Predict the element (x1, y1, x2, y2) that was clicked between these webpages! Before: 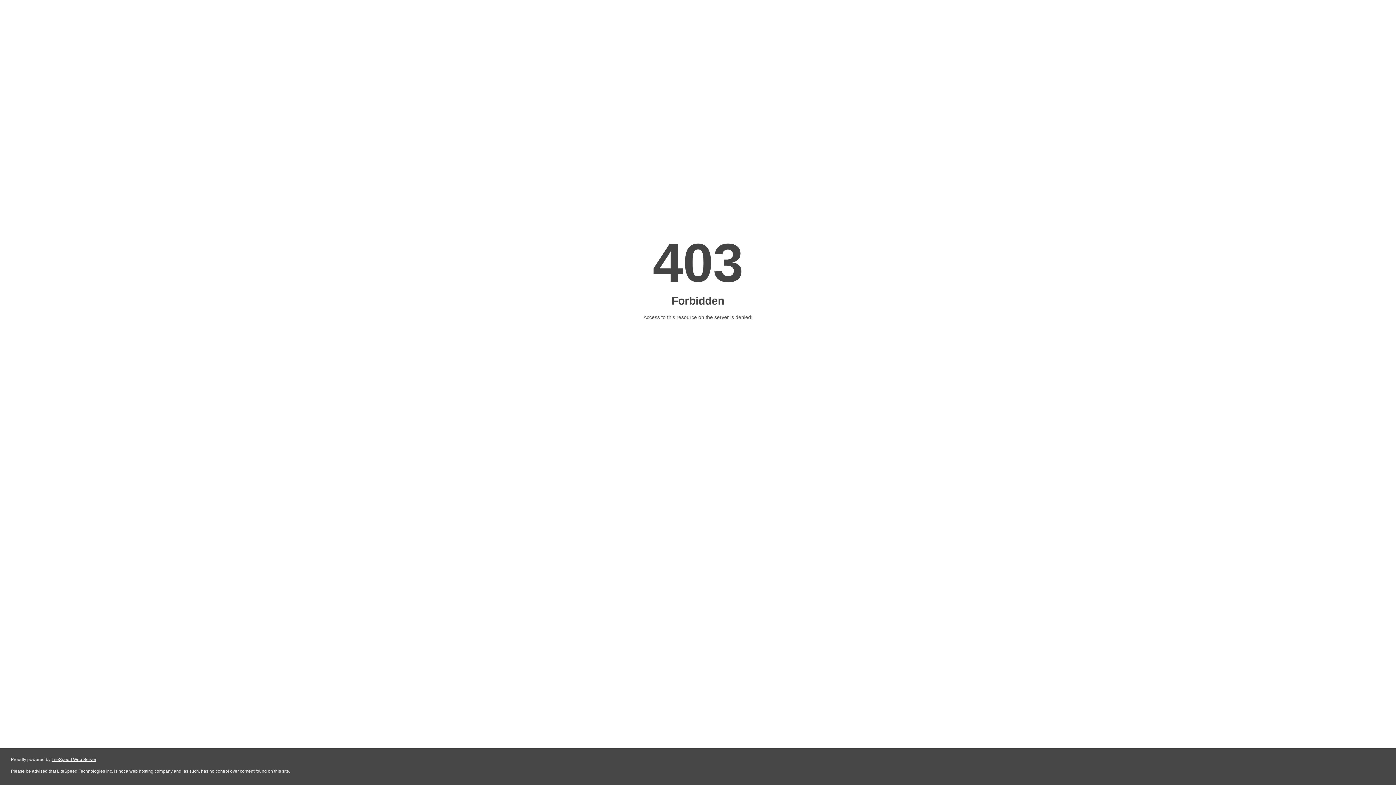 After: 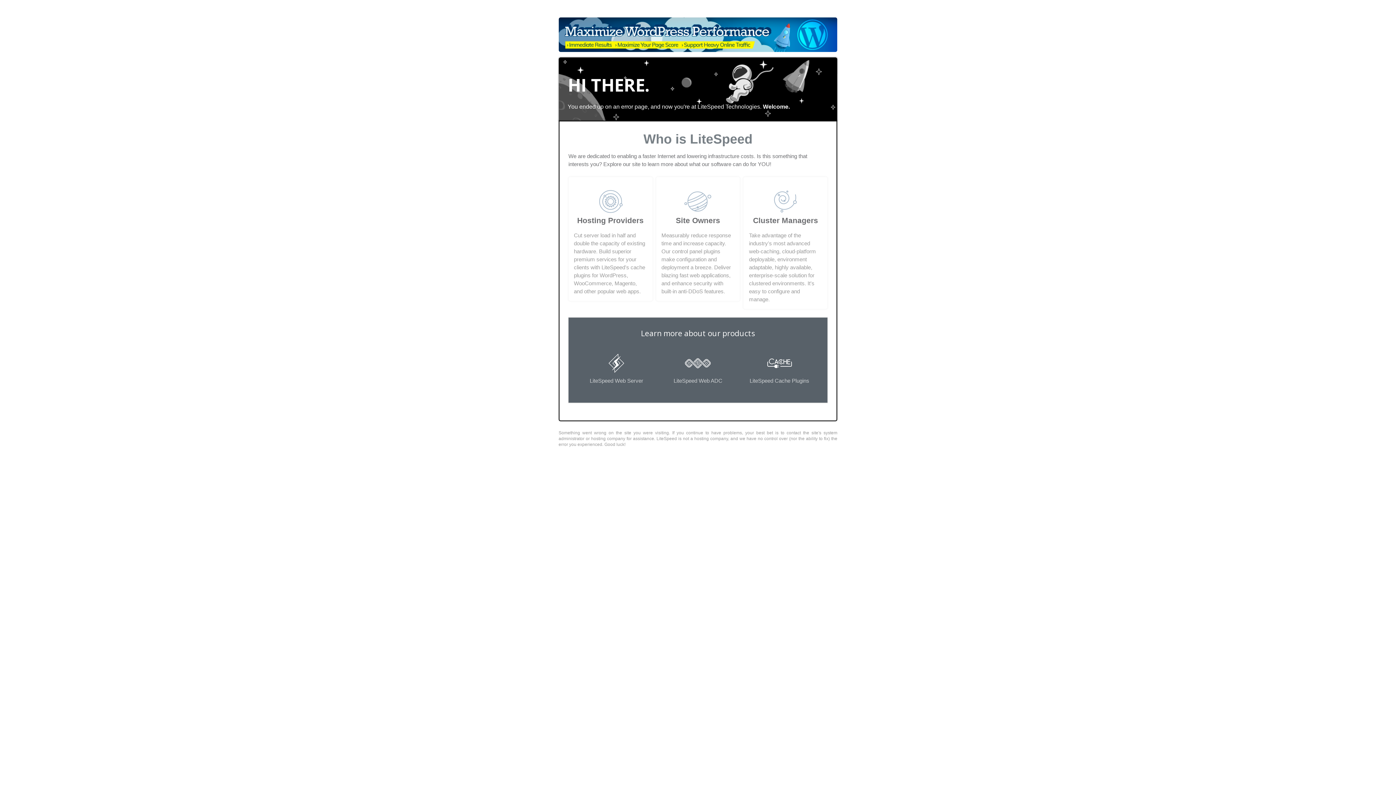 Action: bbox: (51, 757, 96, 762) label: LiteSpeed Web Server